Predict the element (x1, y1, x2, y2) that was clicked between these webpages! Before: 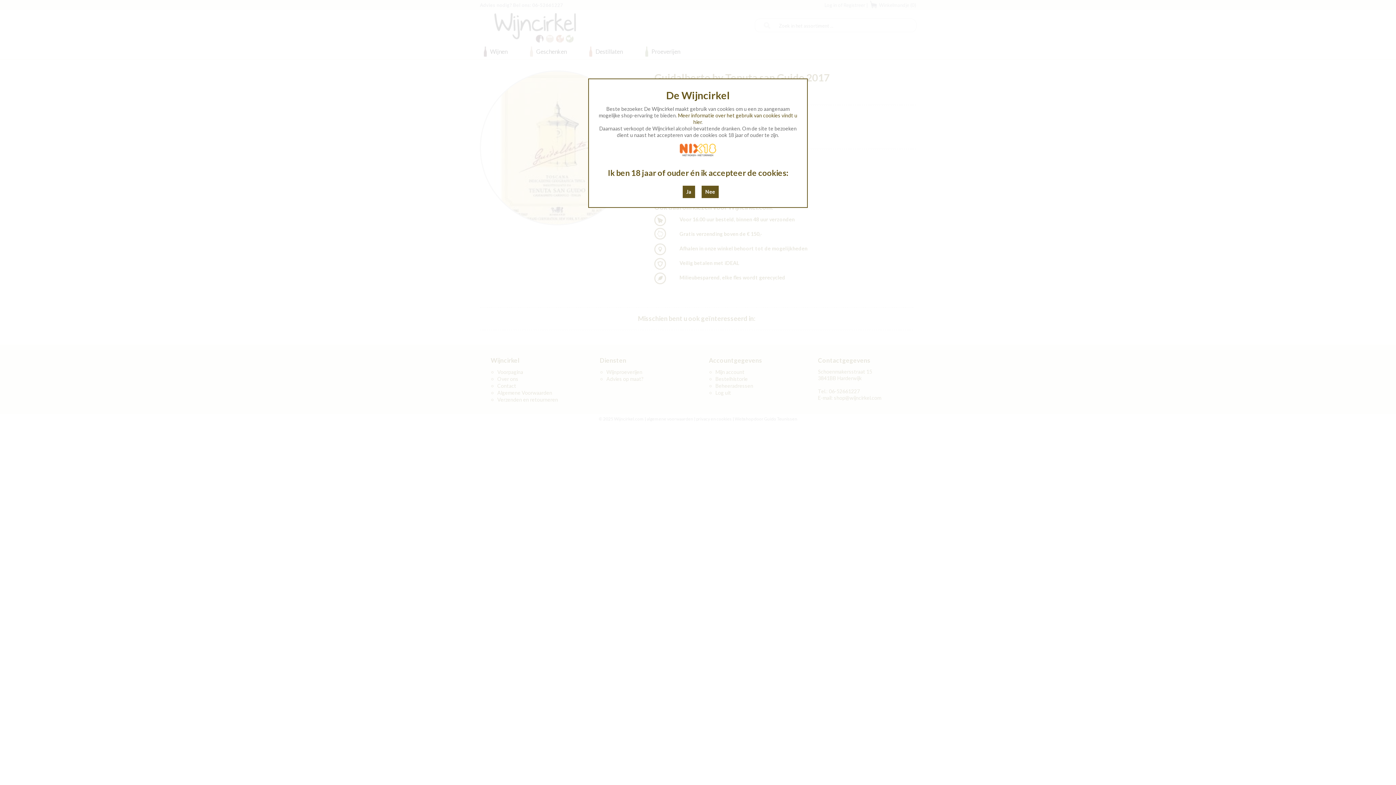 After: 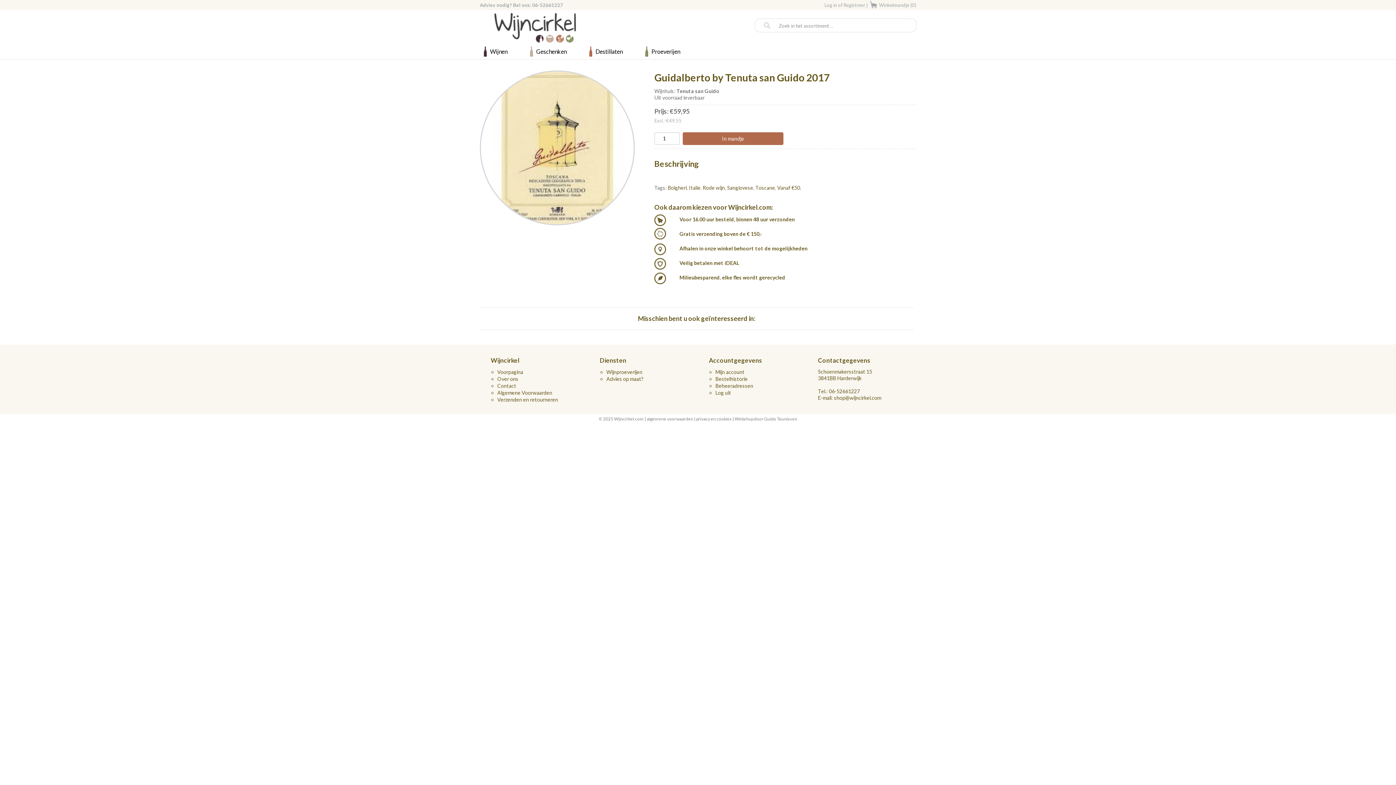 Action: bbox: (682, 185, 695, 198) label: Ja